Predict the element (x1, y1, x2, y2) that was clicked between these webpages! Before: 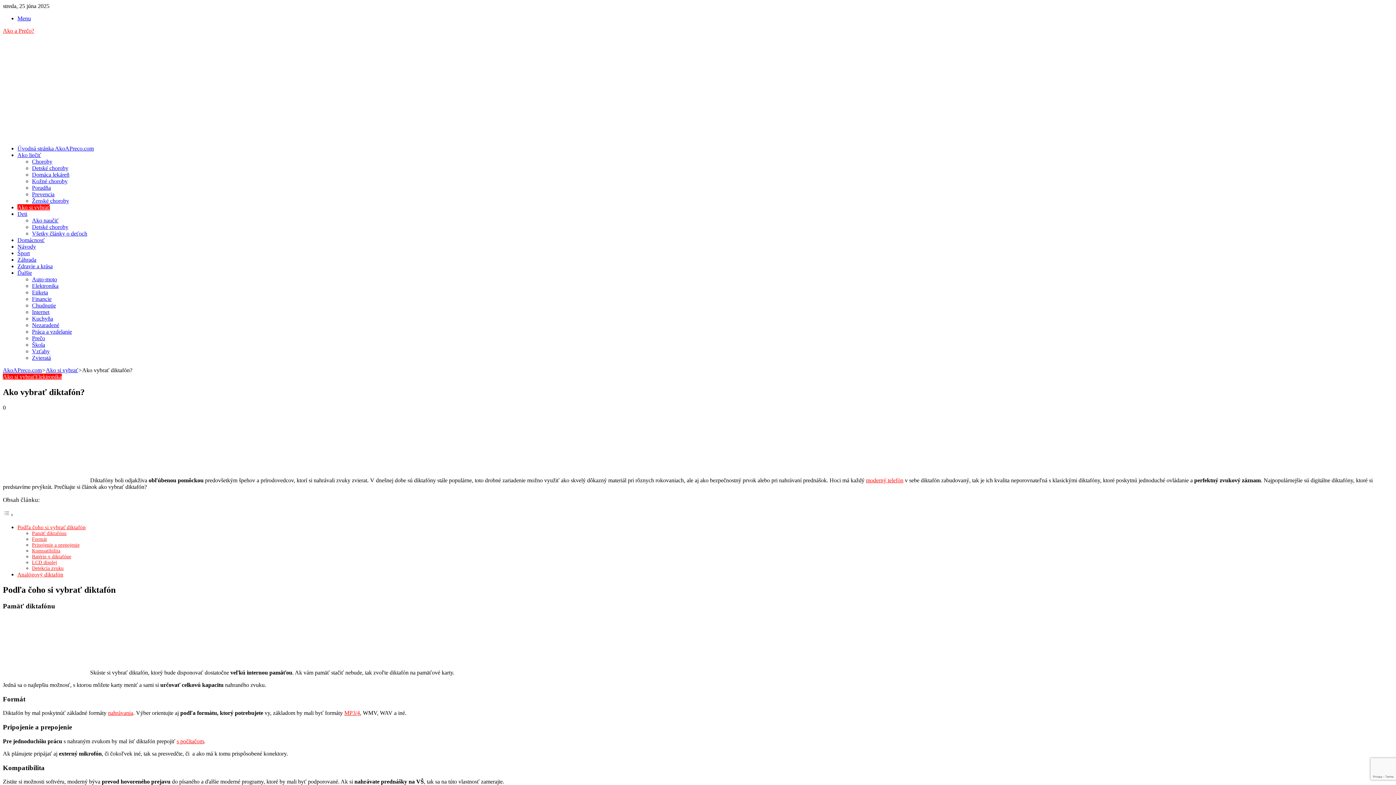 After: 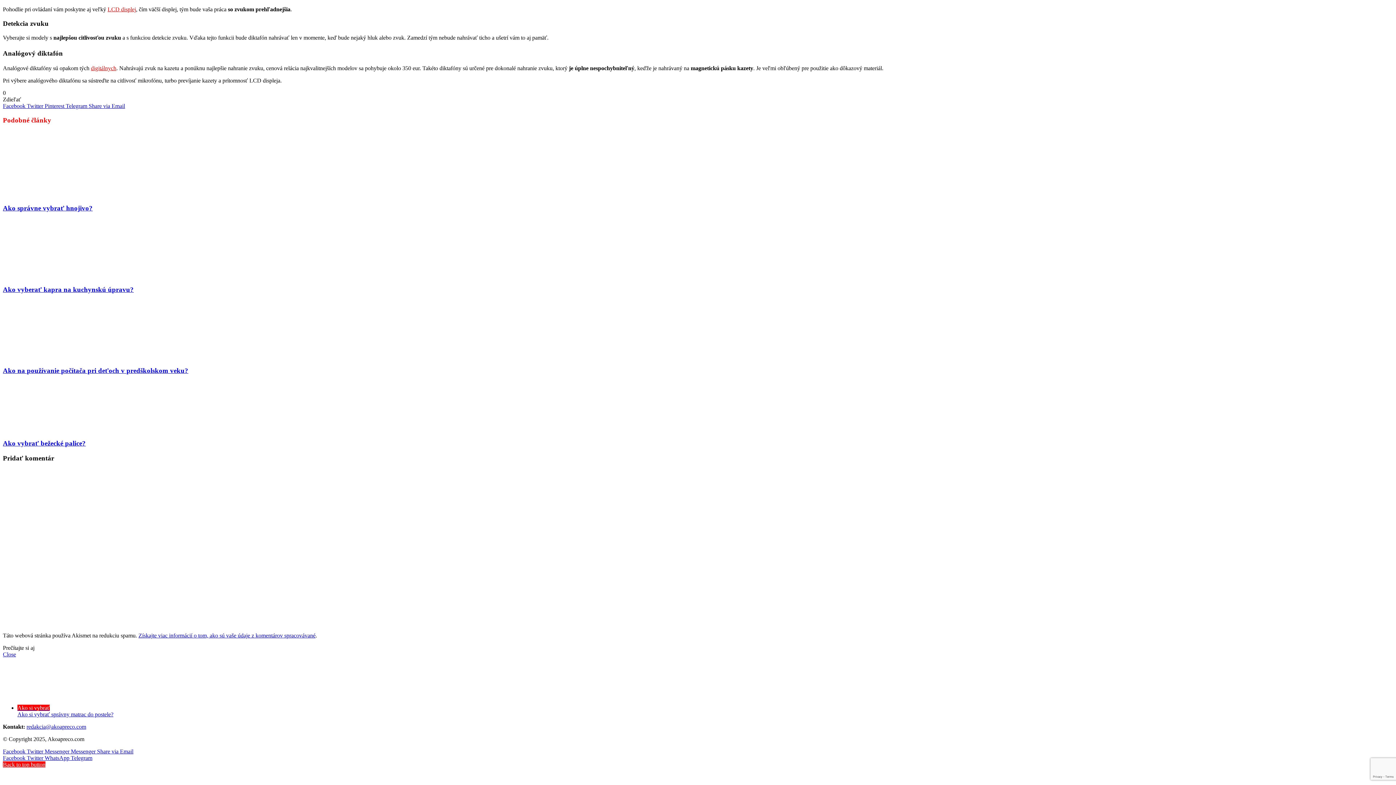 Action: label: Detekcia zvuku bbox: (32, 565, 63, 571)